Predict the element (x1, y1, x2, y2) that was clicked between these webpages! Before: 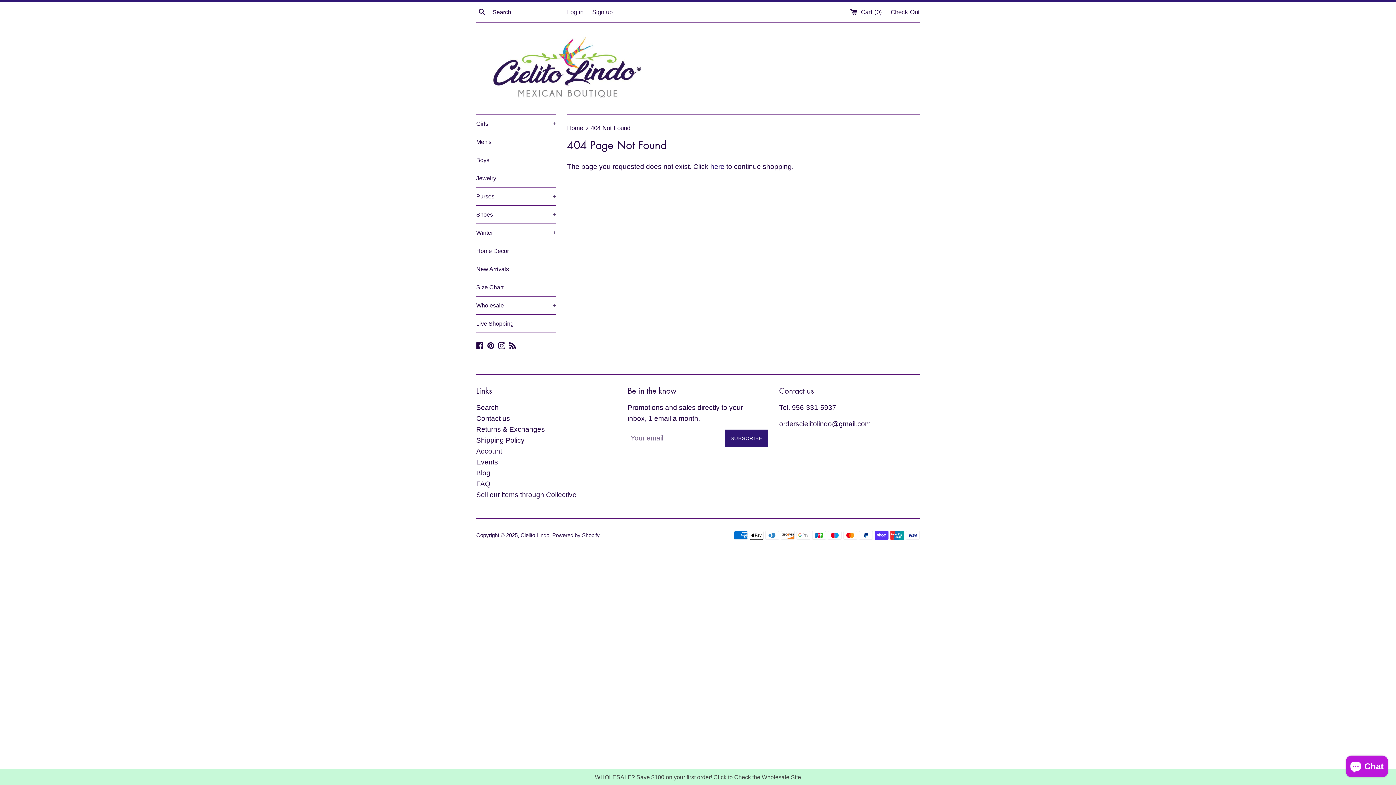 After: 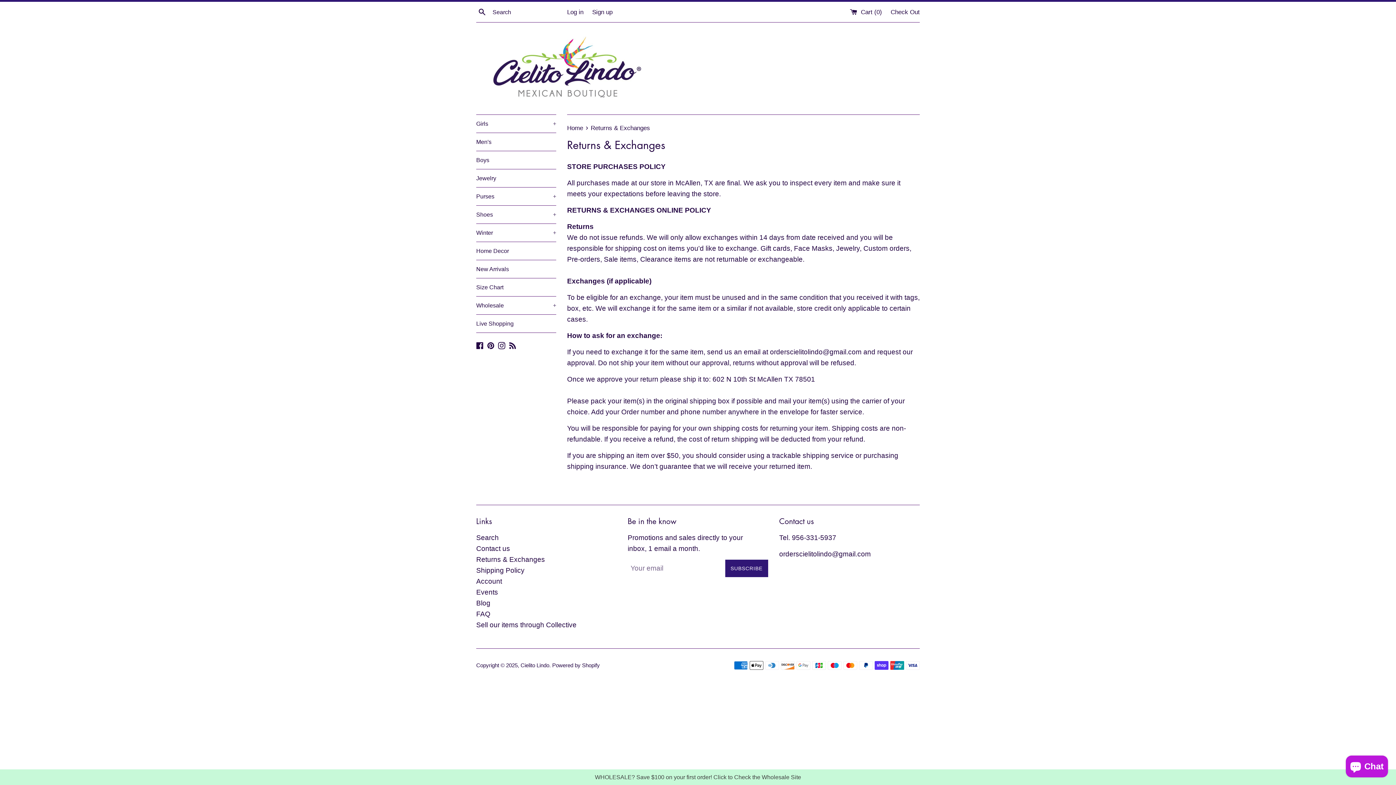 Action: bbox: (476, 425, 545, 433) label: Returns & Exchanges